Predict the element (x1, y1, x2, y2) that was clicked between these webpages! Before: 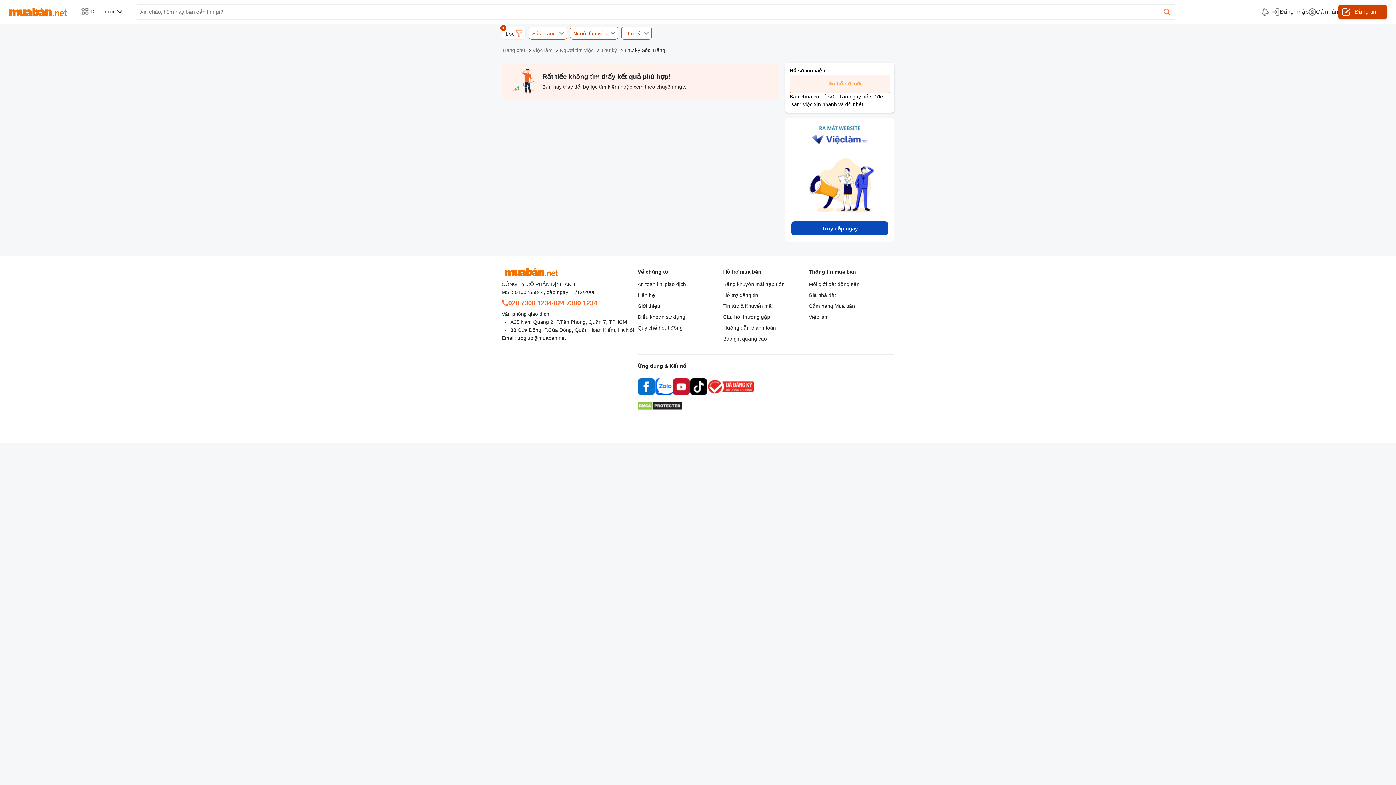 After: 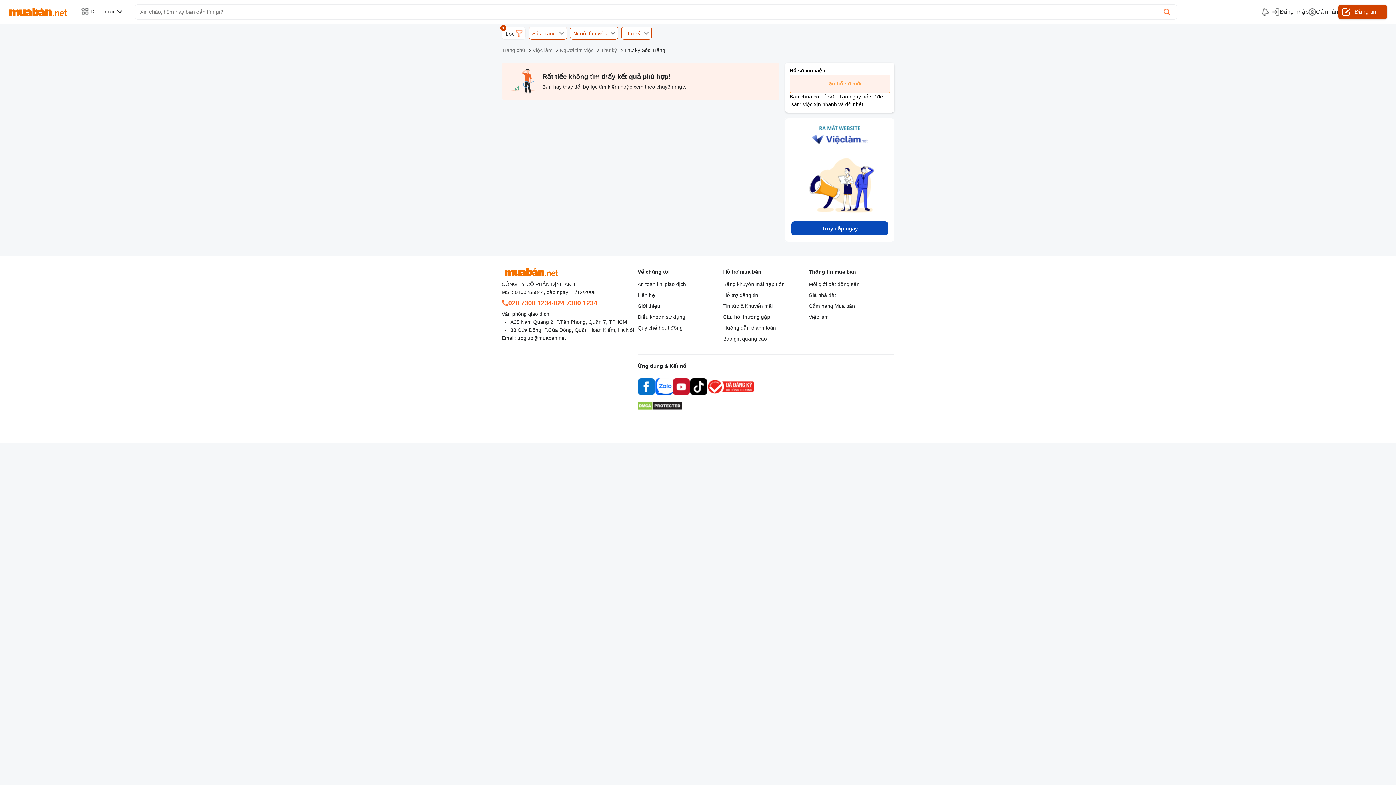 Action: label: Giới thiệu bbox: (637, 303, 660, 309)